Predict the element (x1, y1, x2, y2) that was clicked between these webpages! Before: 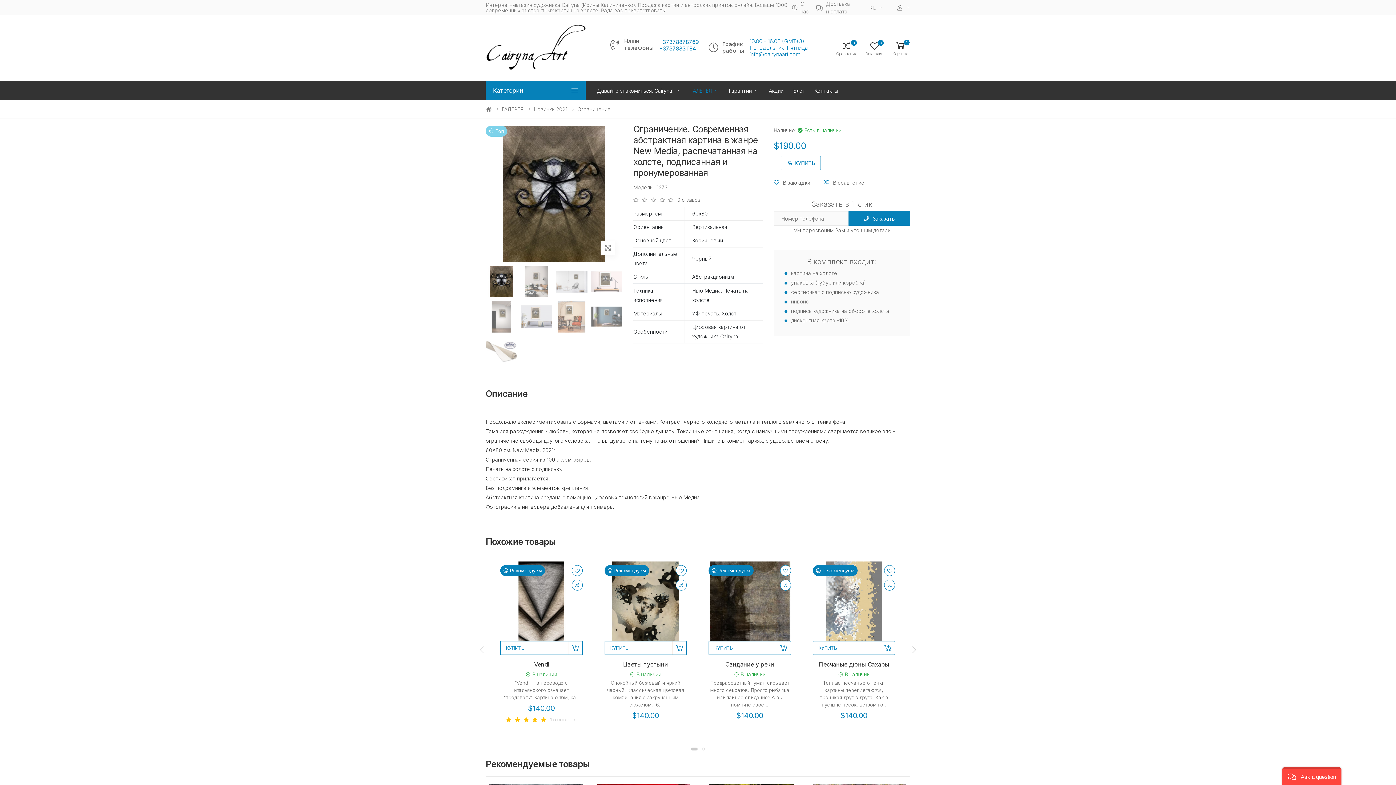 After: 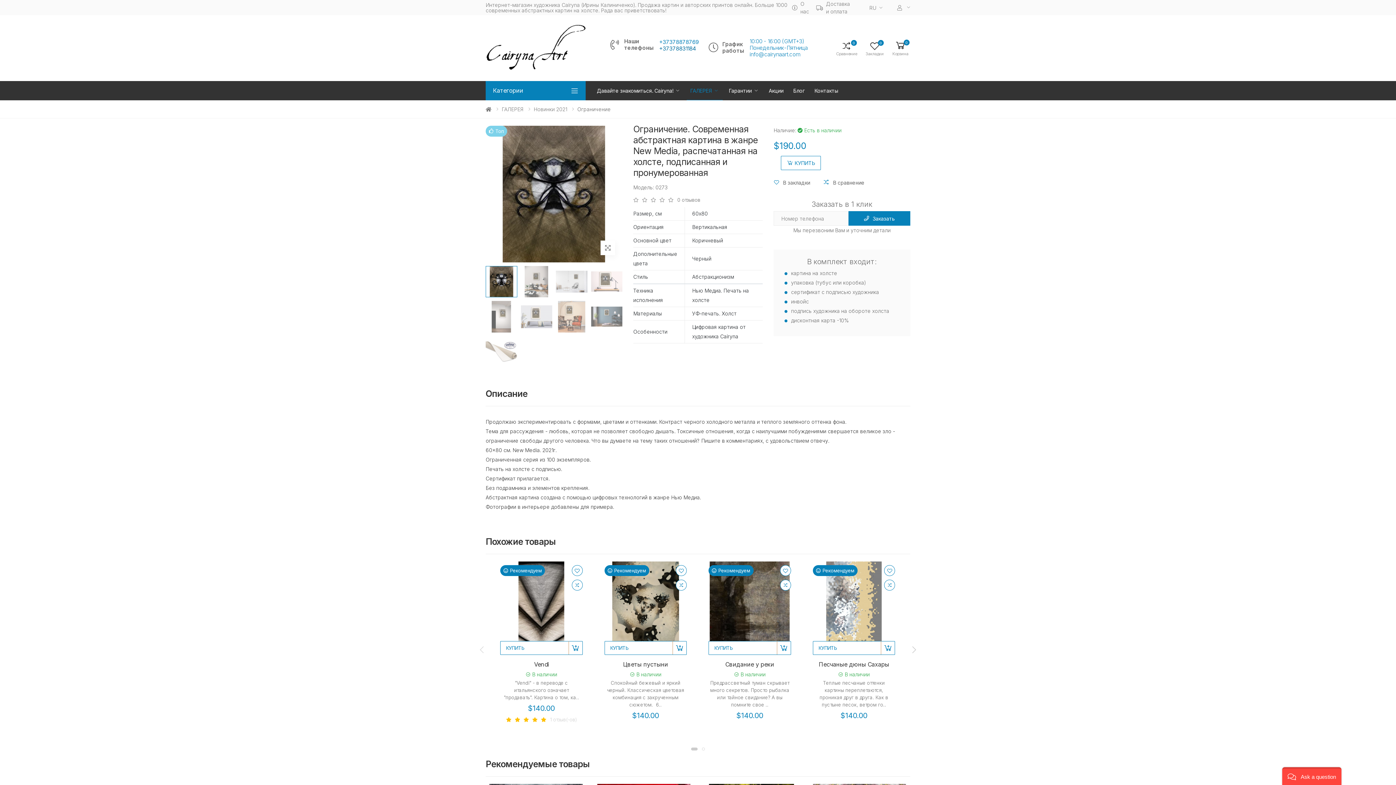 Action: label: +37378831184 bbox: (659, 45, 698, 51)